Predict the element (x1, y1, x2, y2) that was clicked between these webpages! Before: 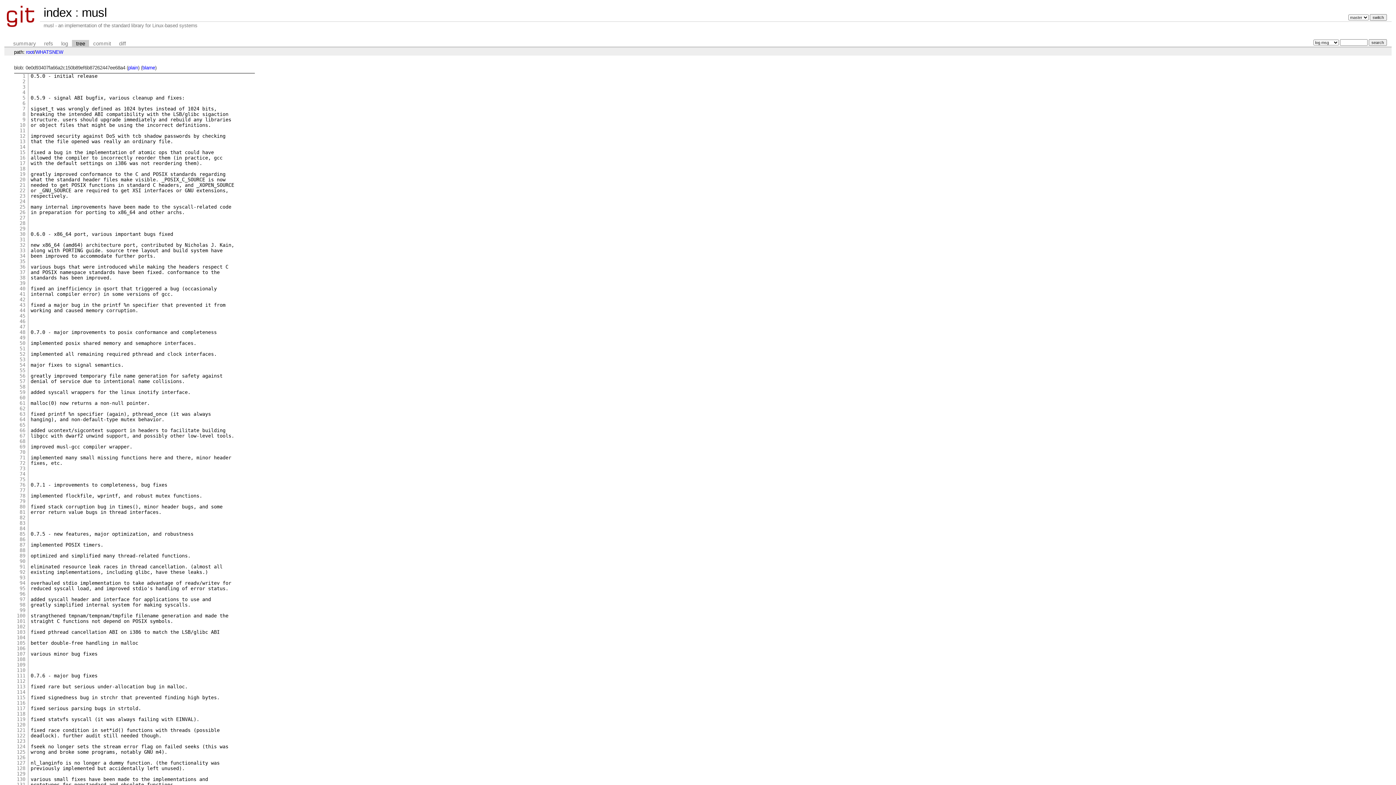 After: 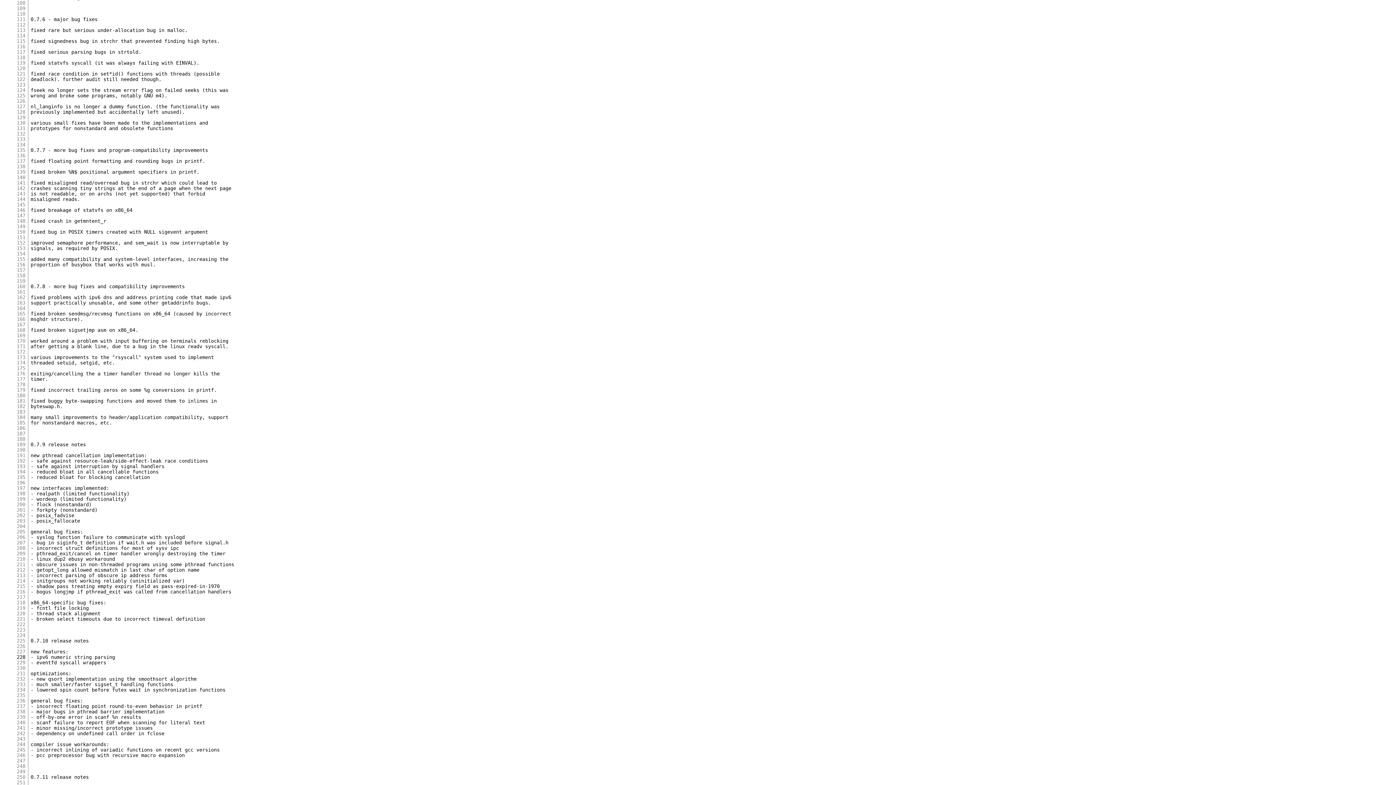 Action: bbox: (16, 657, 25, 662) label: 108